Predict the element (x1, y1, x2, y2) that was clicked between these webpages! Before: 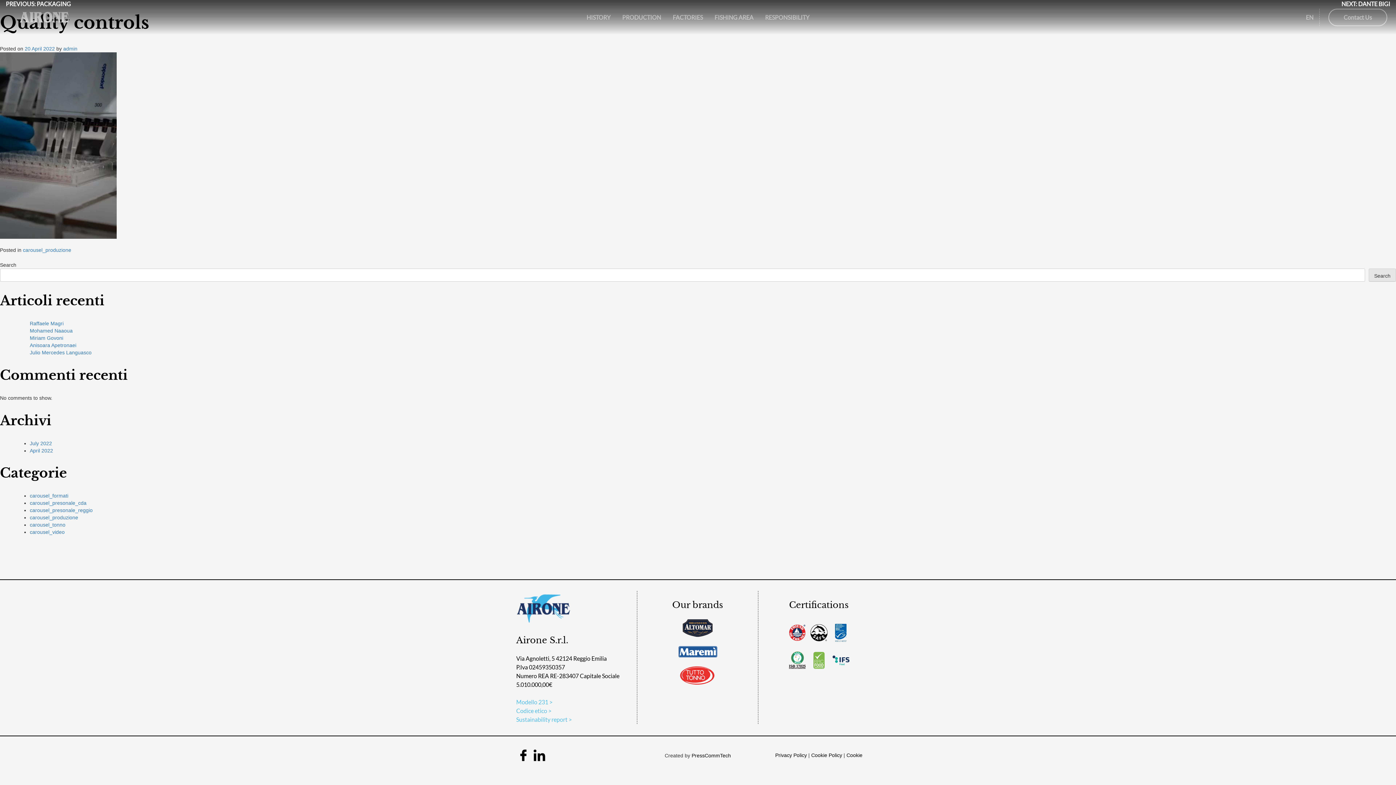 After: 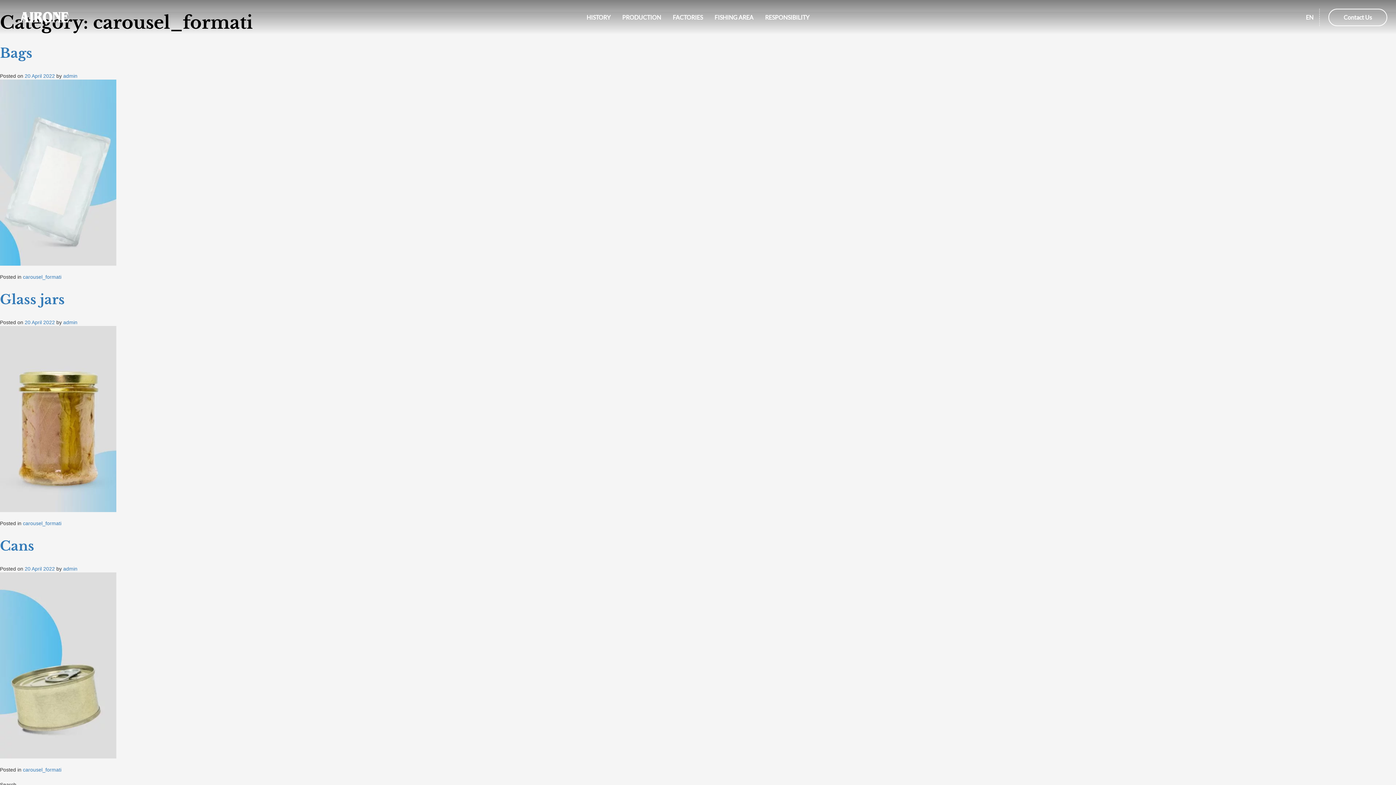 Action: bbox: (29, 493, 68, 499) label: carousel_formati